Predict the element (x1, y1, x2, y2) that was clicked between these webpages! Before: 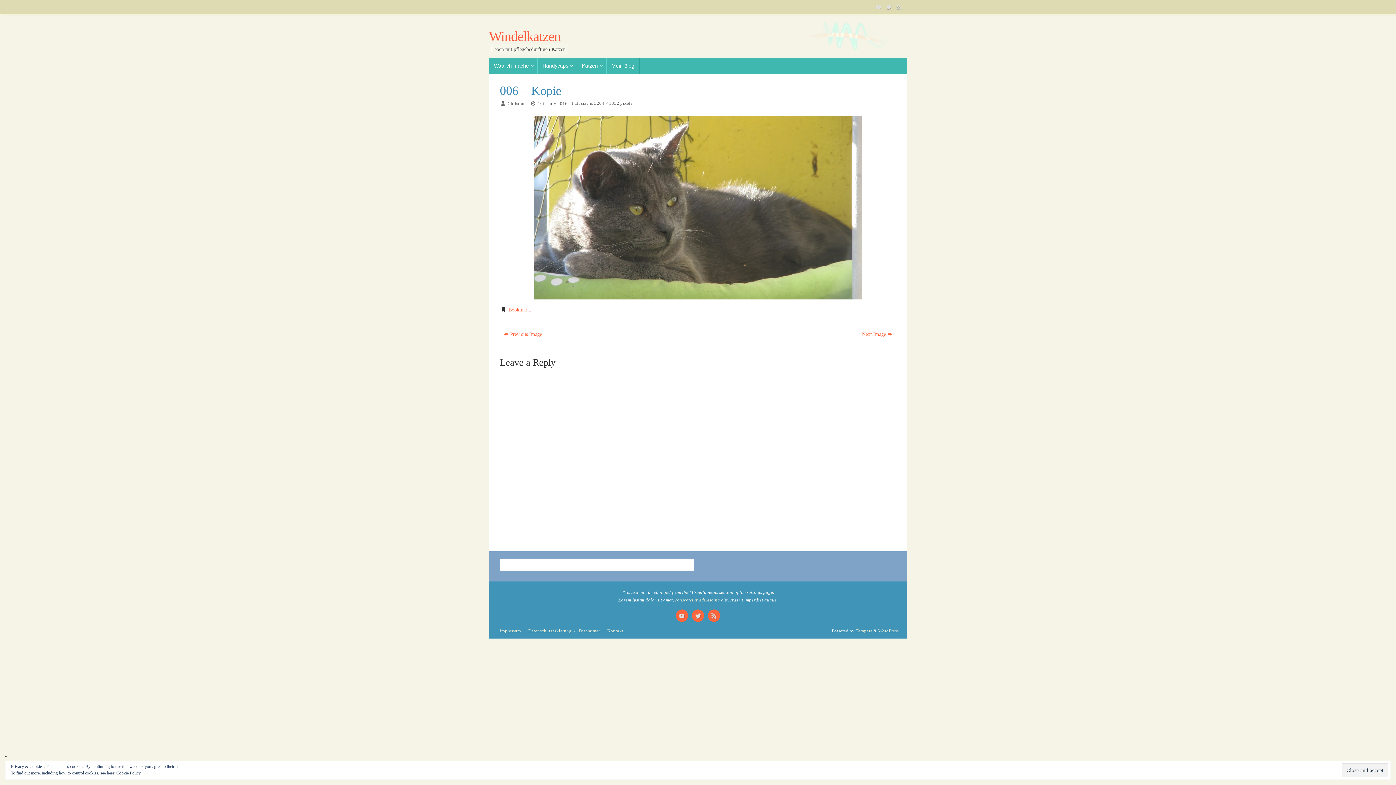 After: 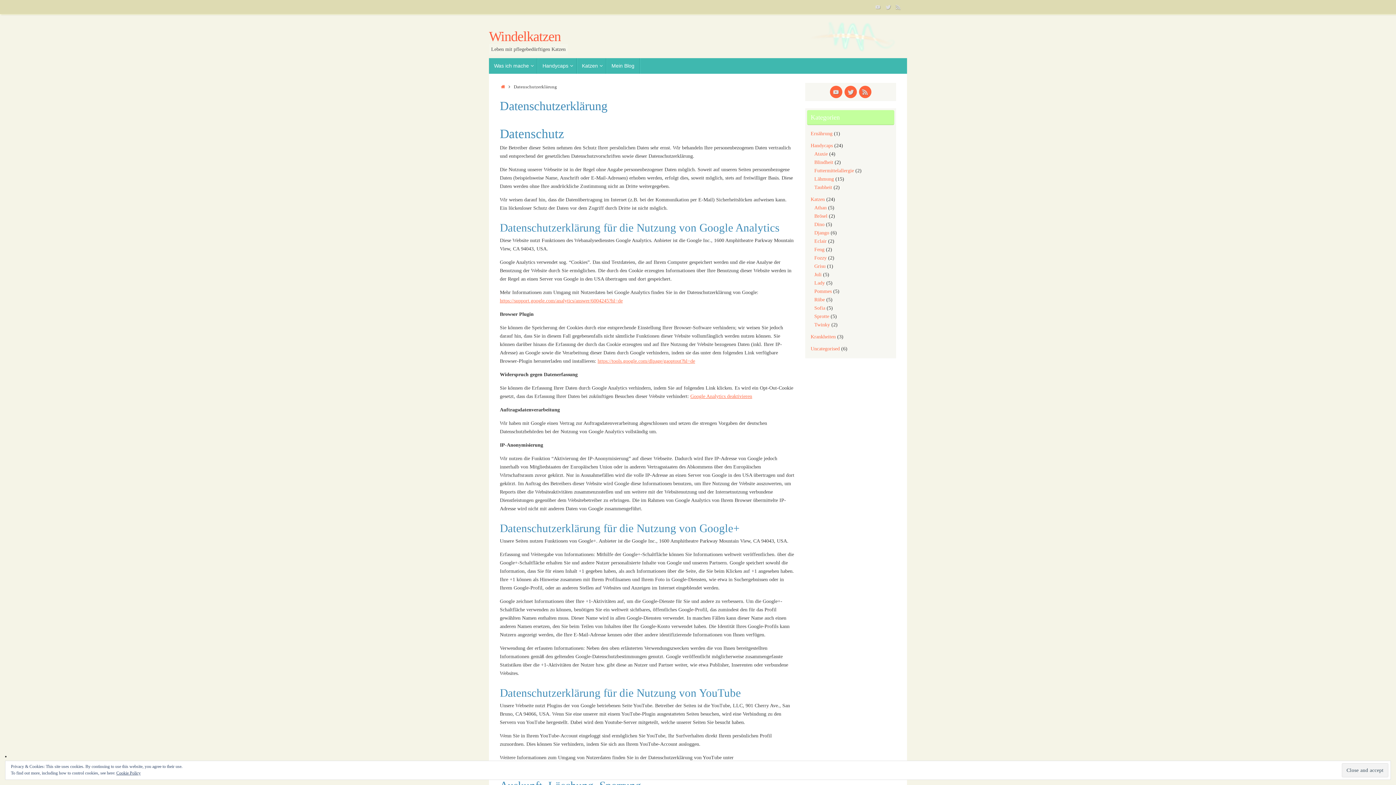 Action: bbox: (528, 628, 571, 633) label: Datenschutzerklärung